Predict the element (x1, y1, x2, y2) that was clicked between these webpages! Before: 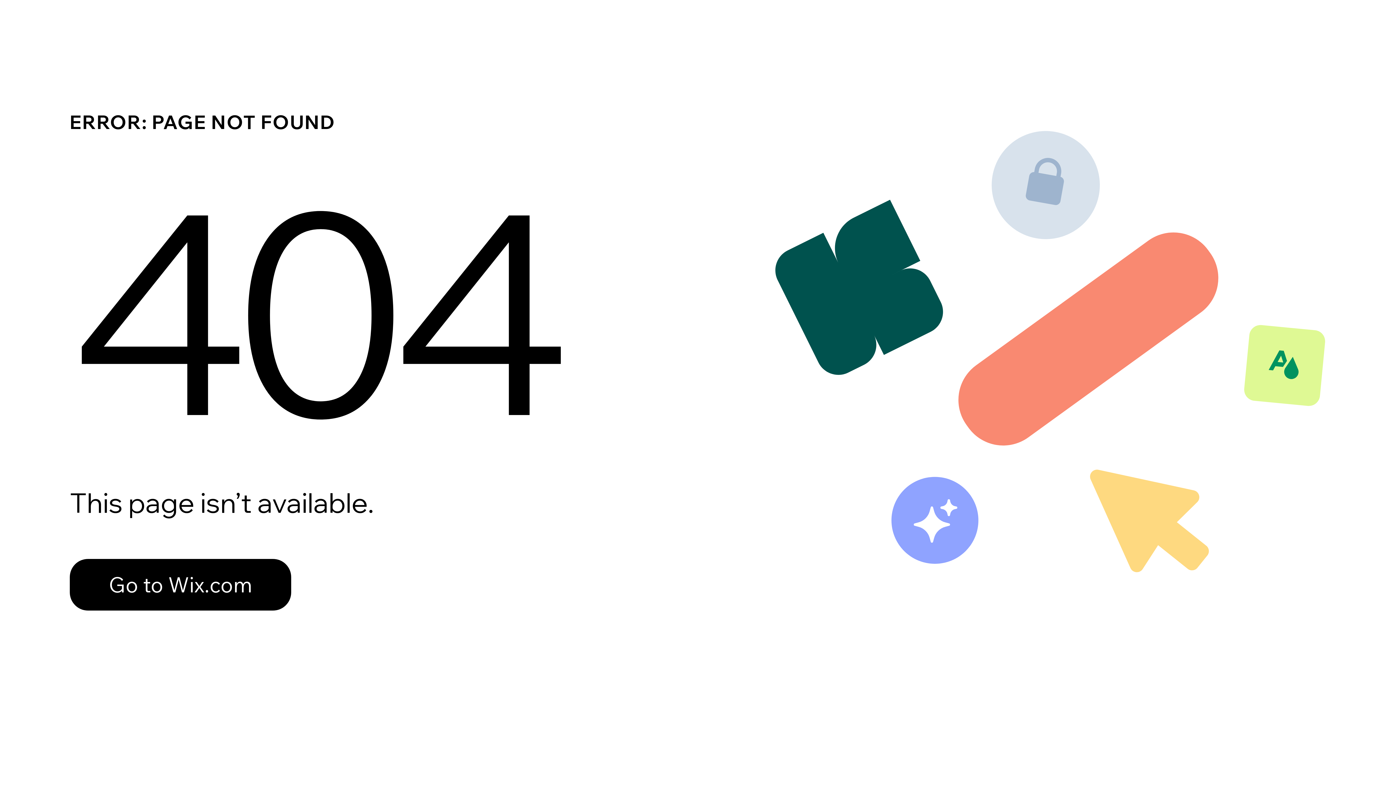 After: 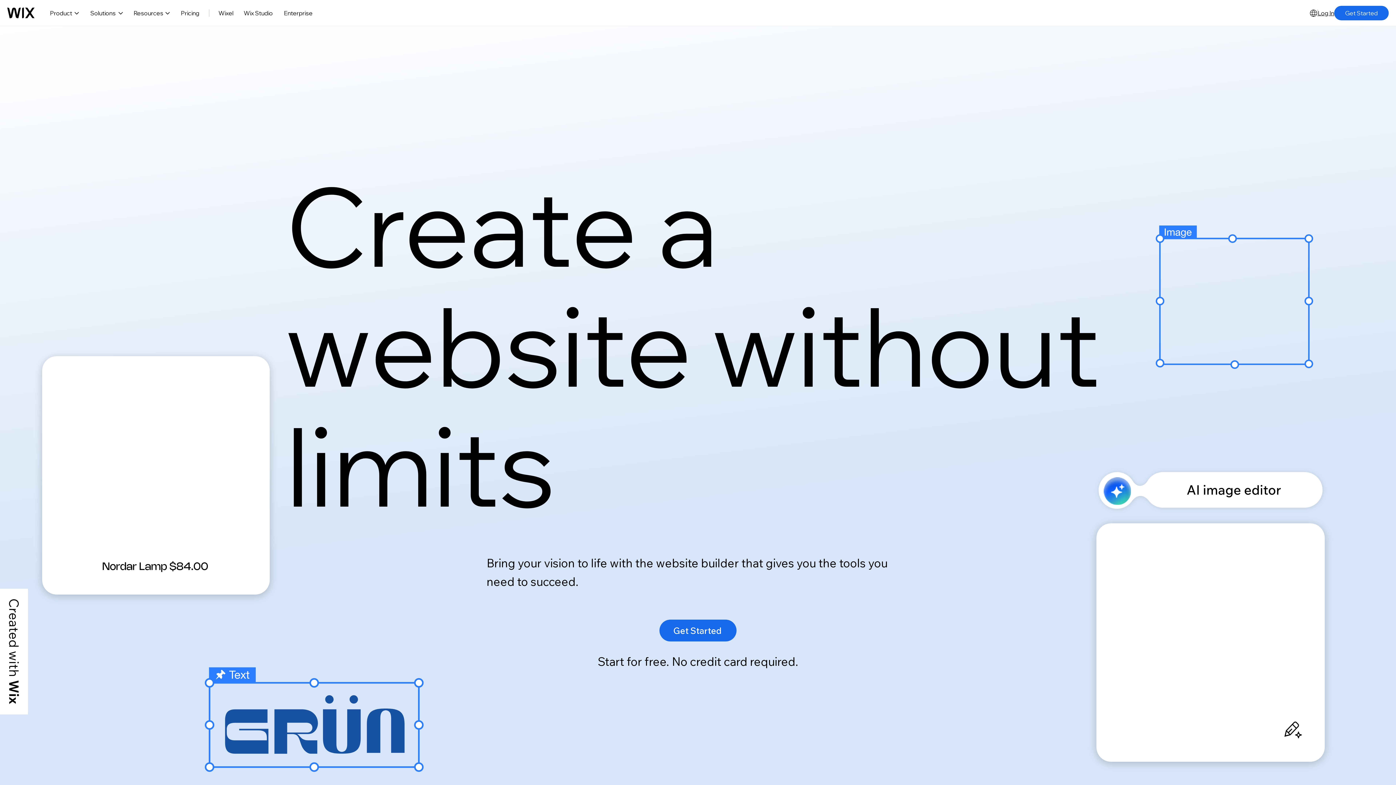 Action: bbox: (69, 559, 291, 610) label: Go to Wix.com